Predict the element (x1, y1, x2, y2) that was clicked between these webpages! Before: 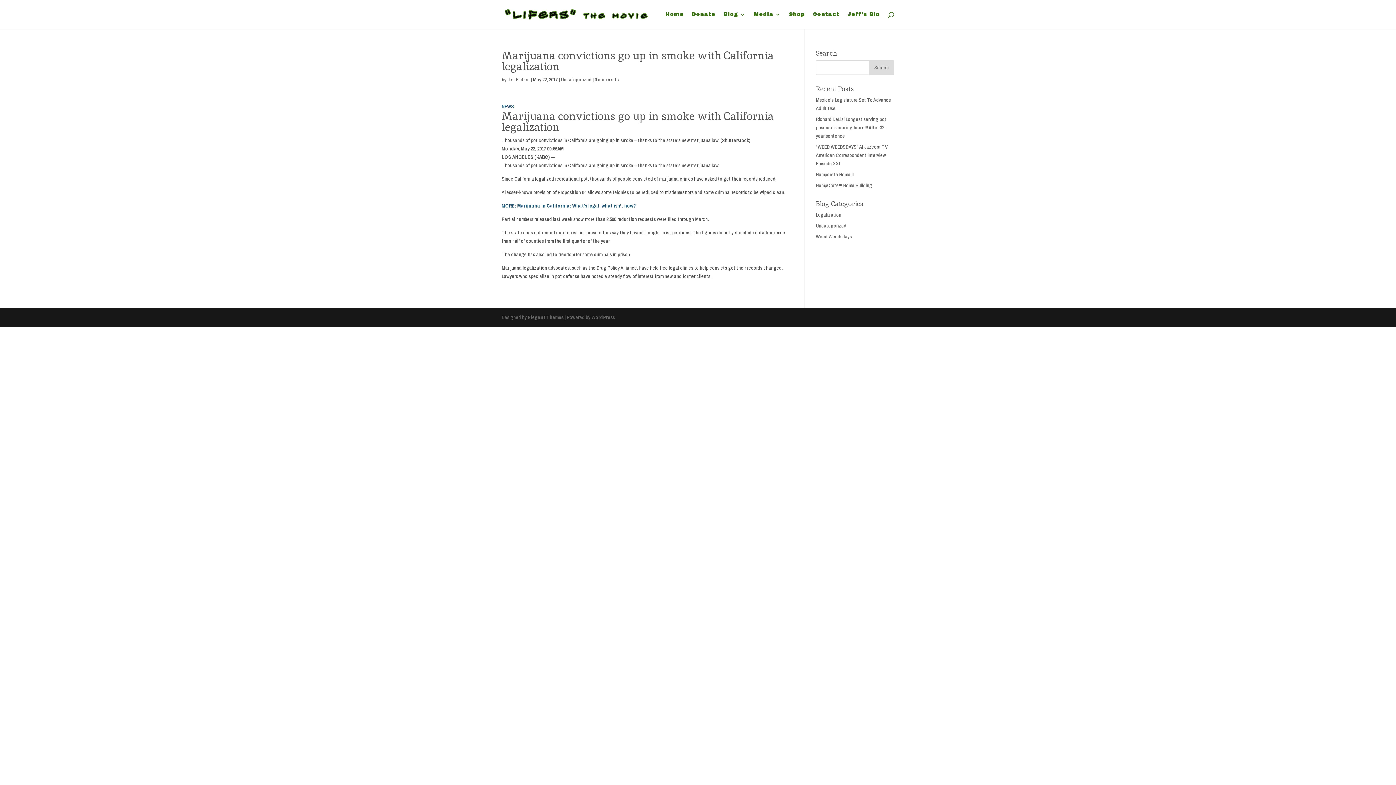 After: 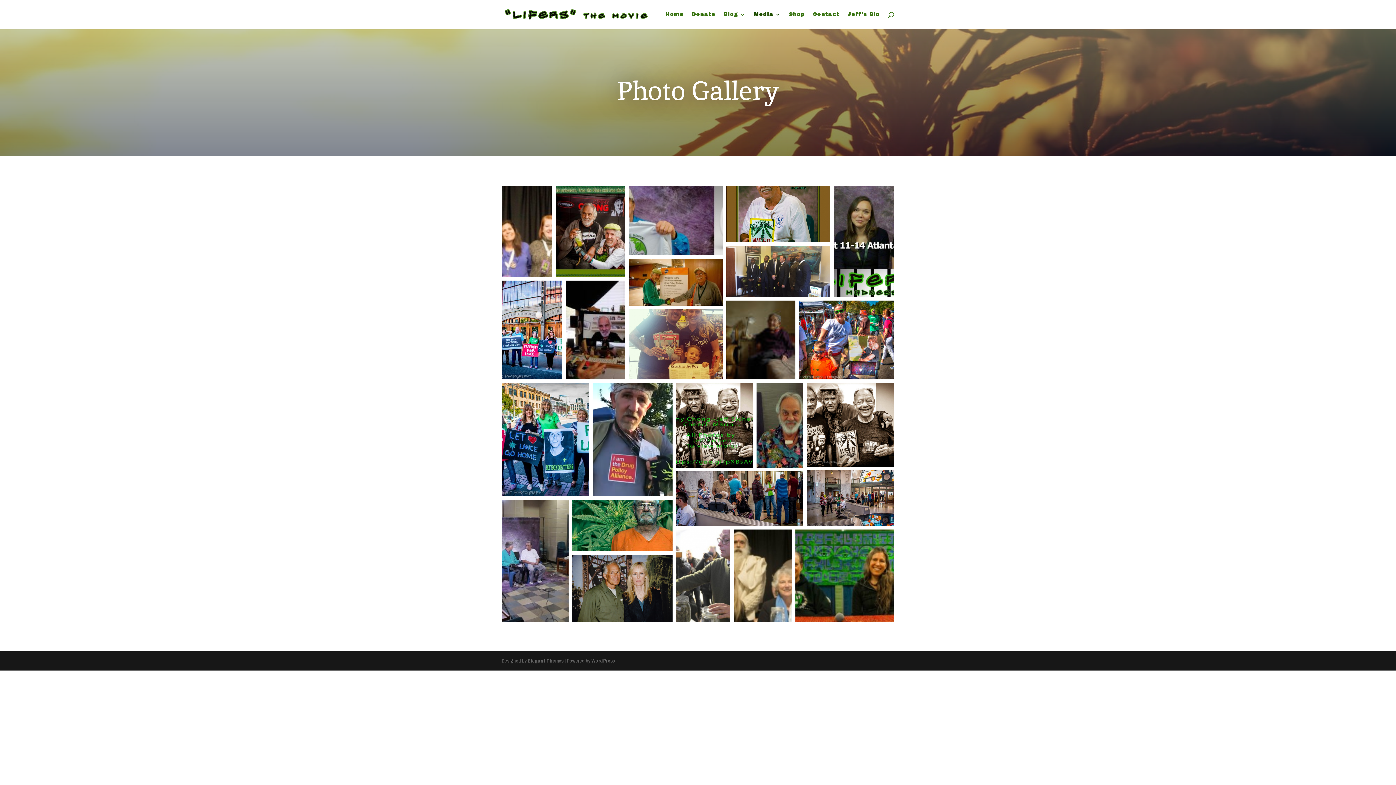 Action: bbox: (753, 12, 781, 29) label: Media